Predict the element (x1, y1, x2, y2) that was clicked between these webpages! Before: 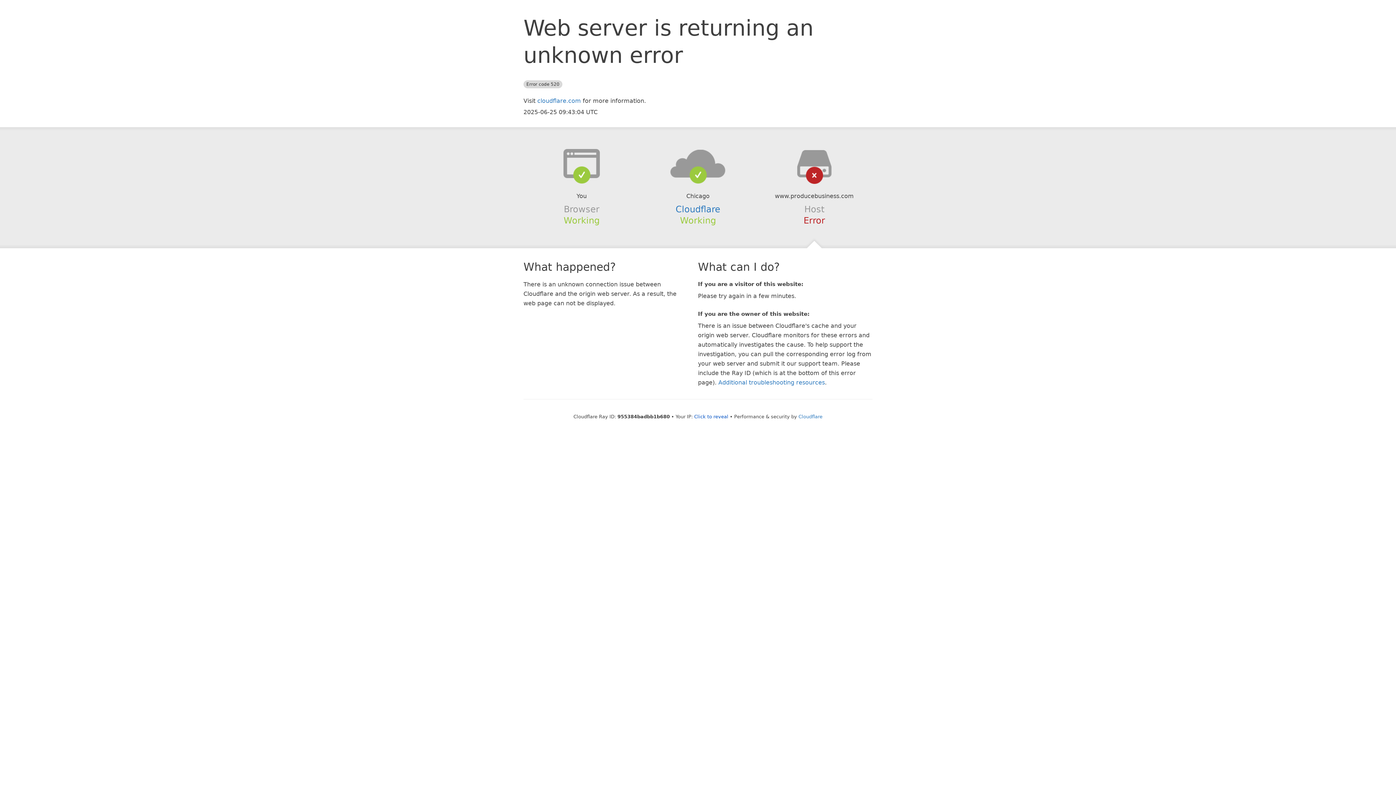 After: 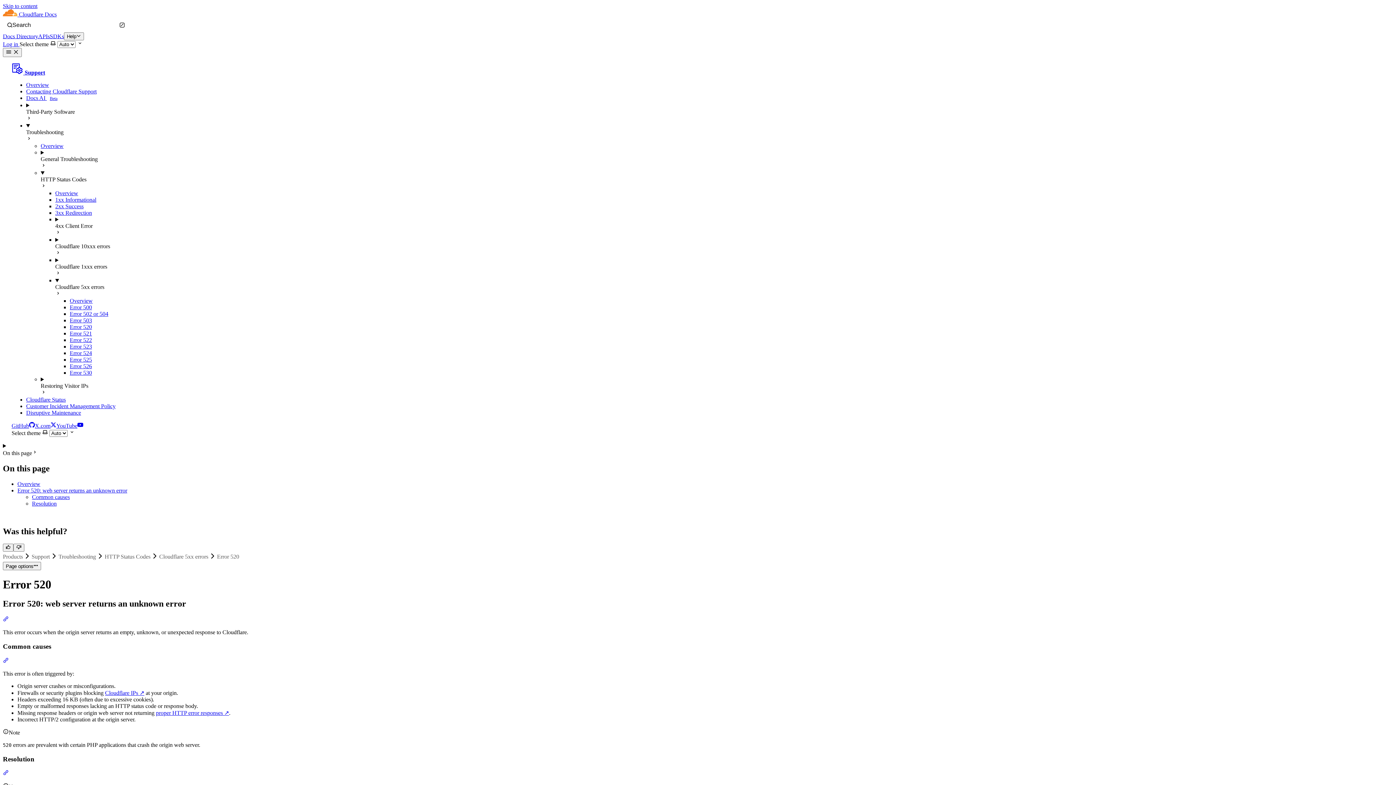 Action: bbox: (718, 379, 825, 386) label: Additional troubleshooting resources